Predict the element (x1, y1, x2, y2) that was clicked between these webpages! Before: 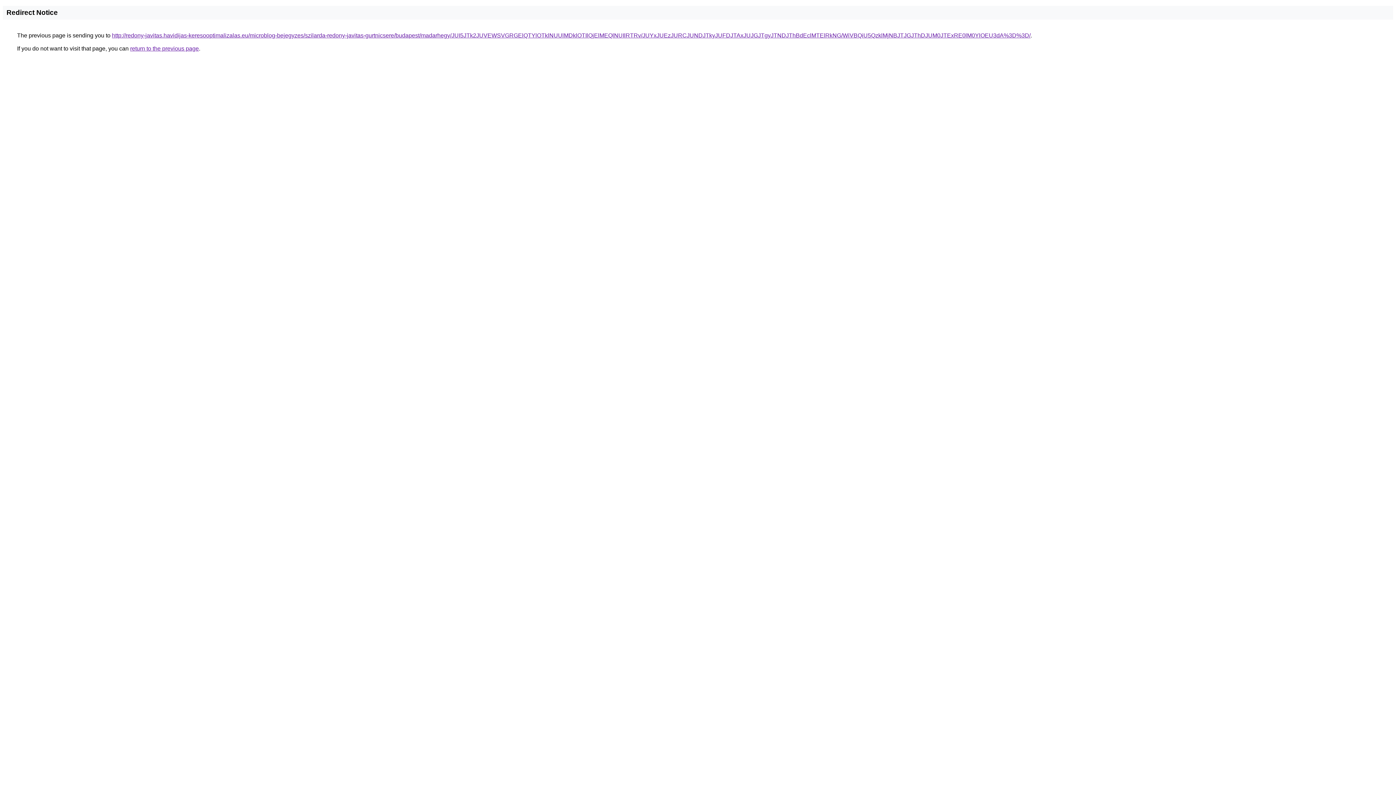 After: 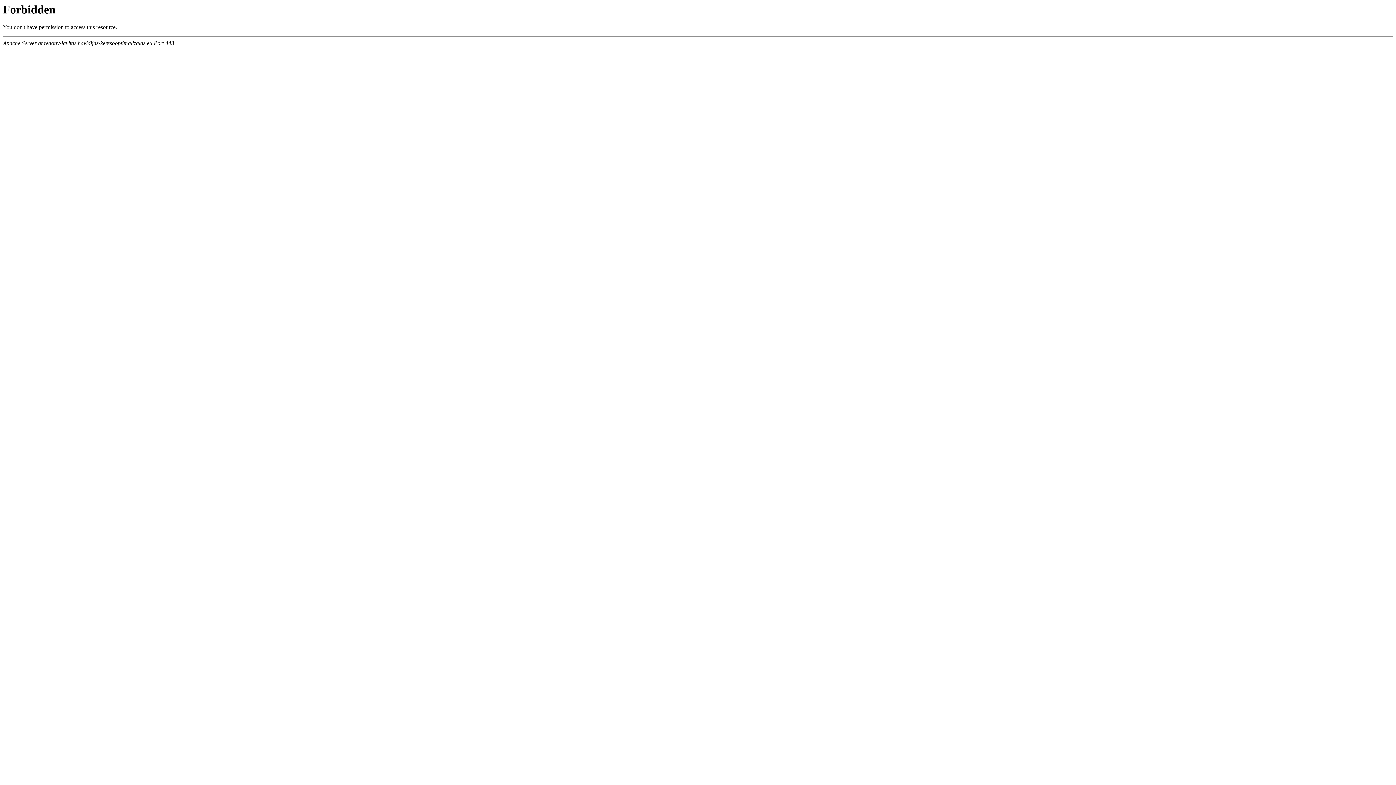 Action: label: http://redony-javitas.havidijas-keresooptimalizalas.eu/microblog-bejegyzes/szilarda-redony-javitas-gurtnicsere/budapest/madarhegy/JUI5JTk2JUVEWSVGRGElQTYlOTklNUUlMDklOTIlQjElMEQlNUIlRTRv/JUYxJUEzJURCJUNDJTkyJUFDJTAxJUJGJTgyJTNDJThBdEclMTElRkNG/WiVBQiU5QzklMjNBJTJGJThDJUM0JTExRE0lM0YlOEU3dA%3D%3D/ bbox: (112, 32, 1030, 38)